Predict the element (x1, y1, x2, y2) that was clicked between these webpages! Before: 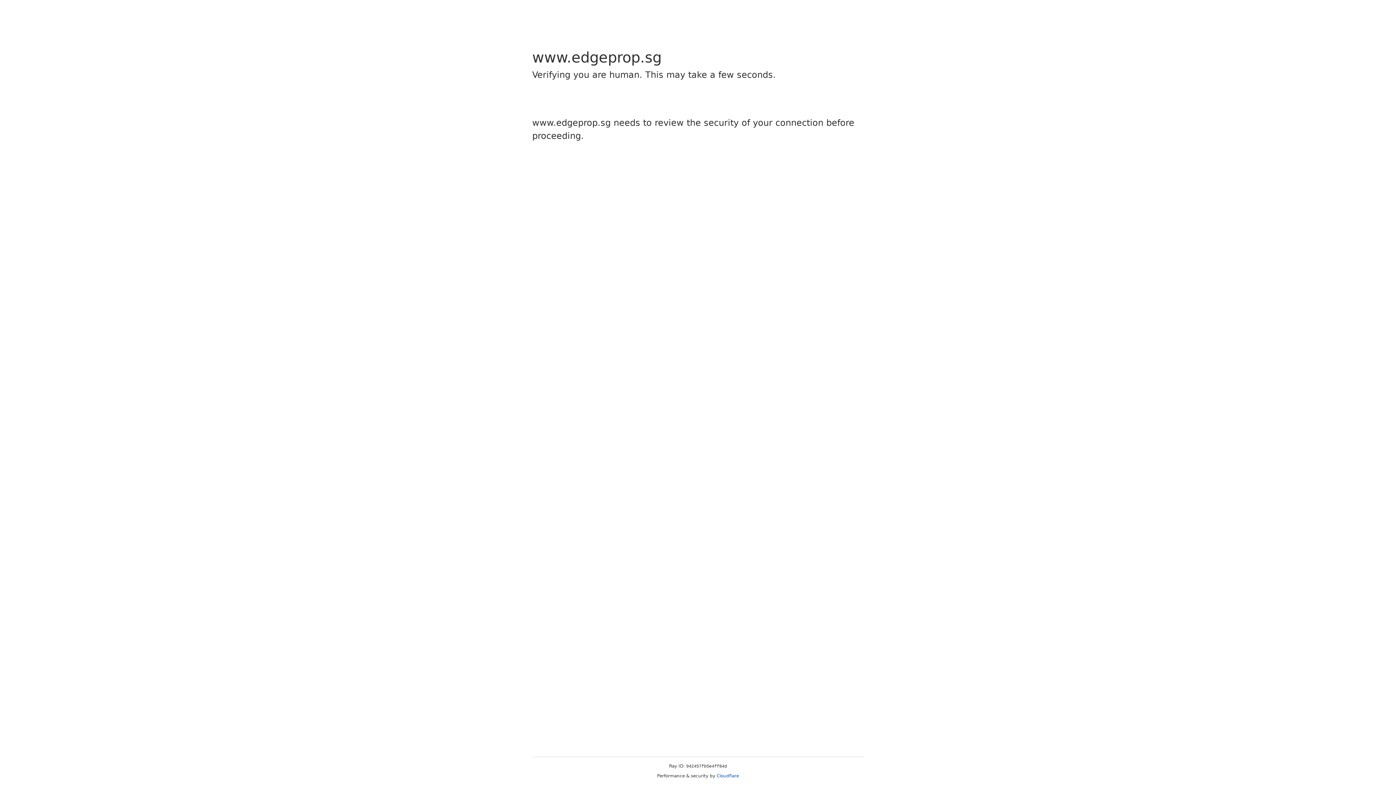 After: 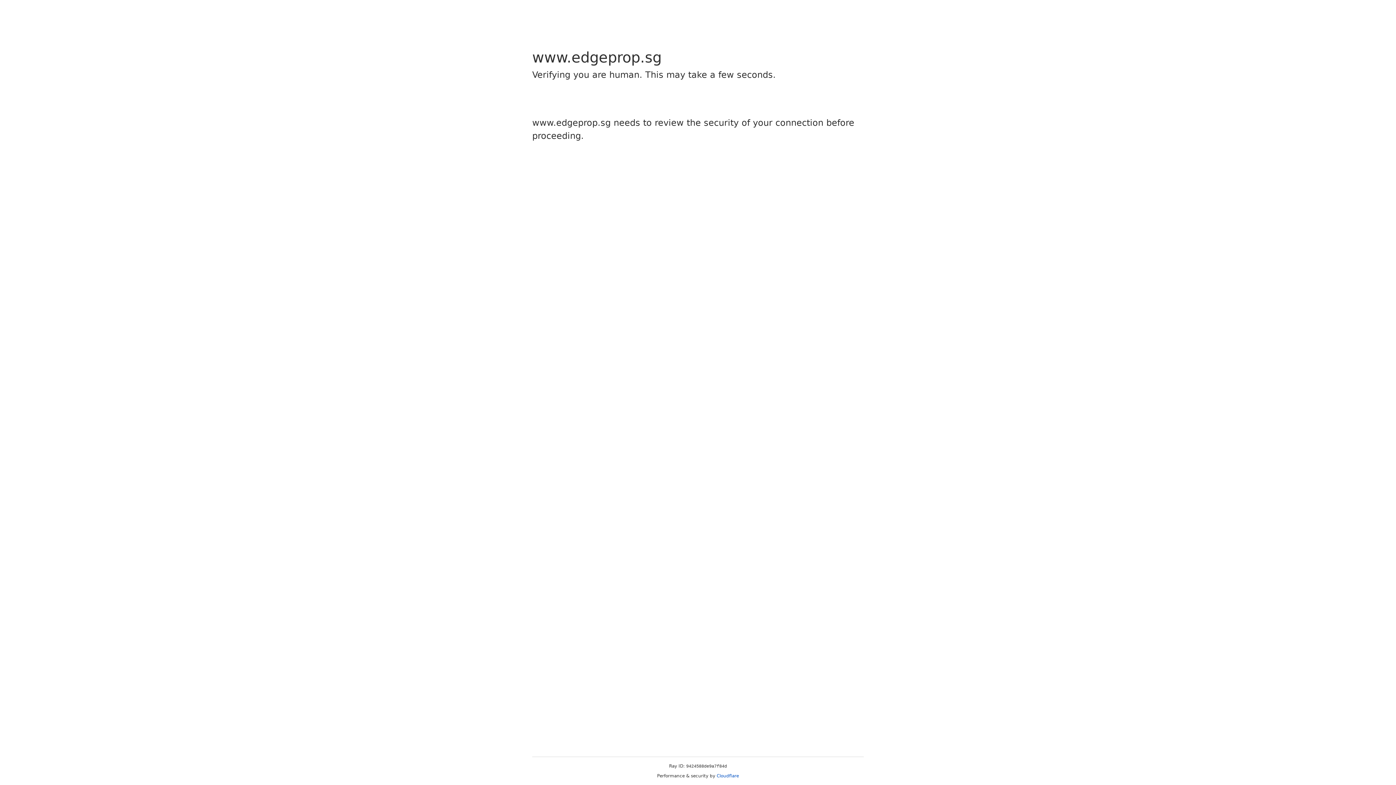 Action: label: Cloudflare bbox: (716, 773, 739, 778)